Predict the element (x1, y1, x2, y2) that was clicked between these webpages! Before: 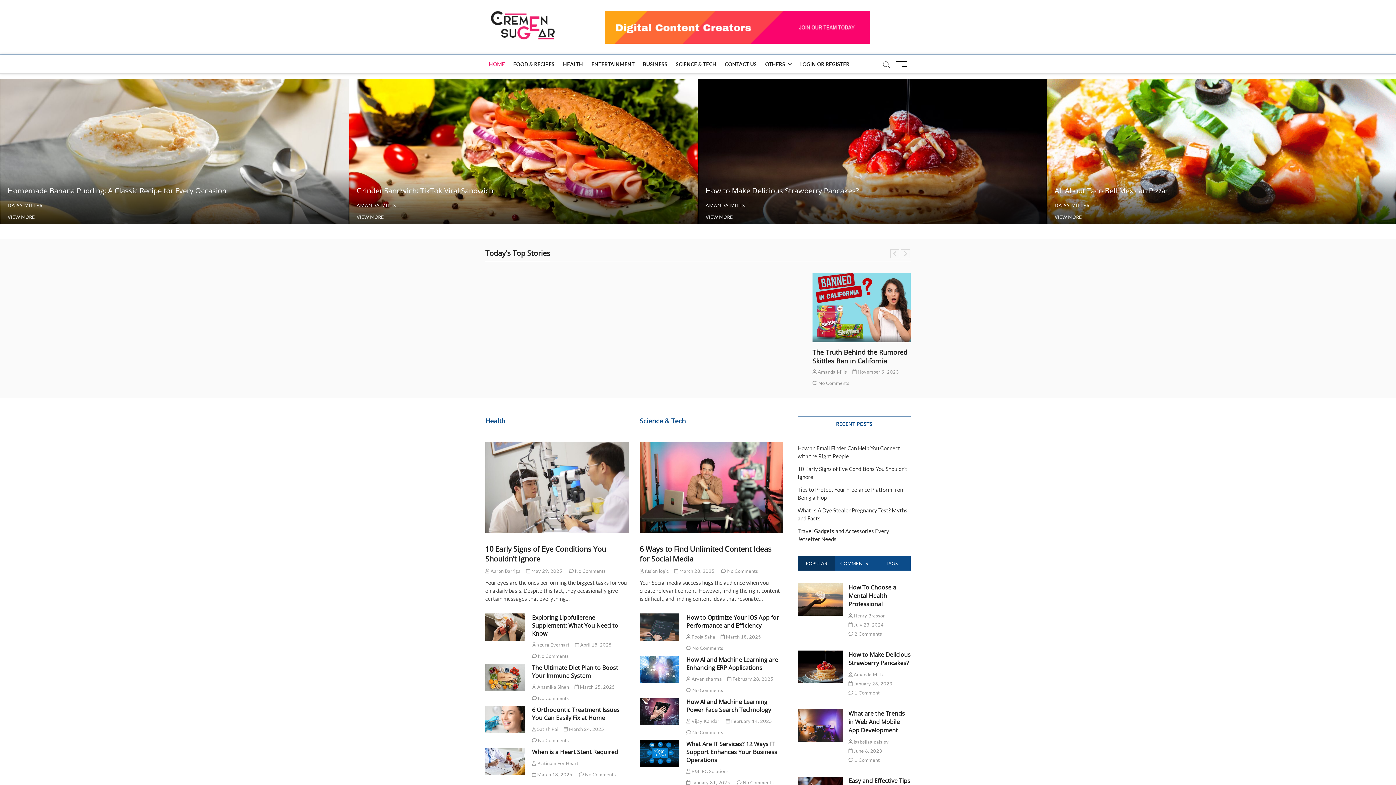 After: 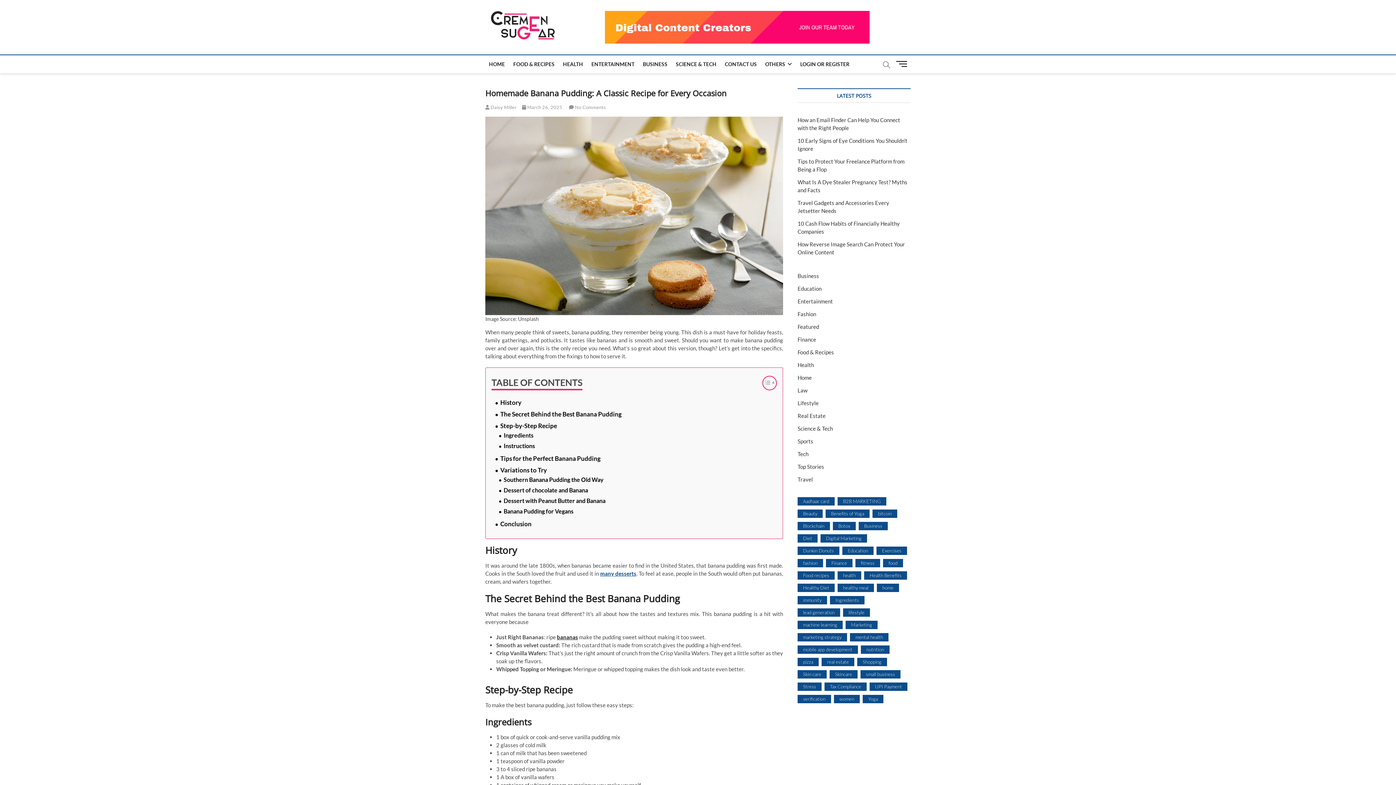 Action: label: Homemade Banana Pudding: A Classic Recipe for Every Occasion bbox: (7, 185, 226, 195)